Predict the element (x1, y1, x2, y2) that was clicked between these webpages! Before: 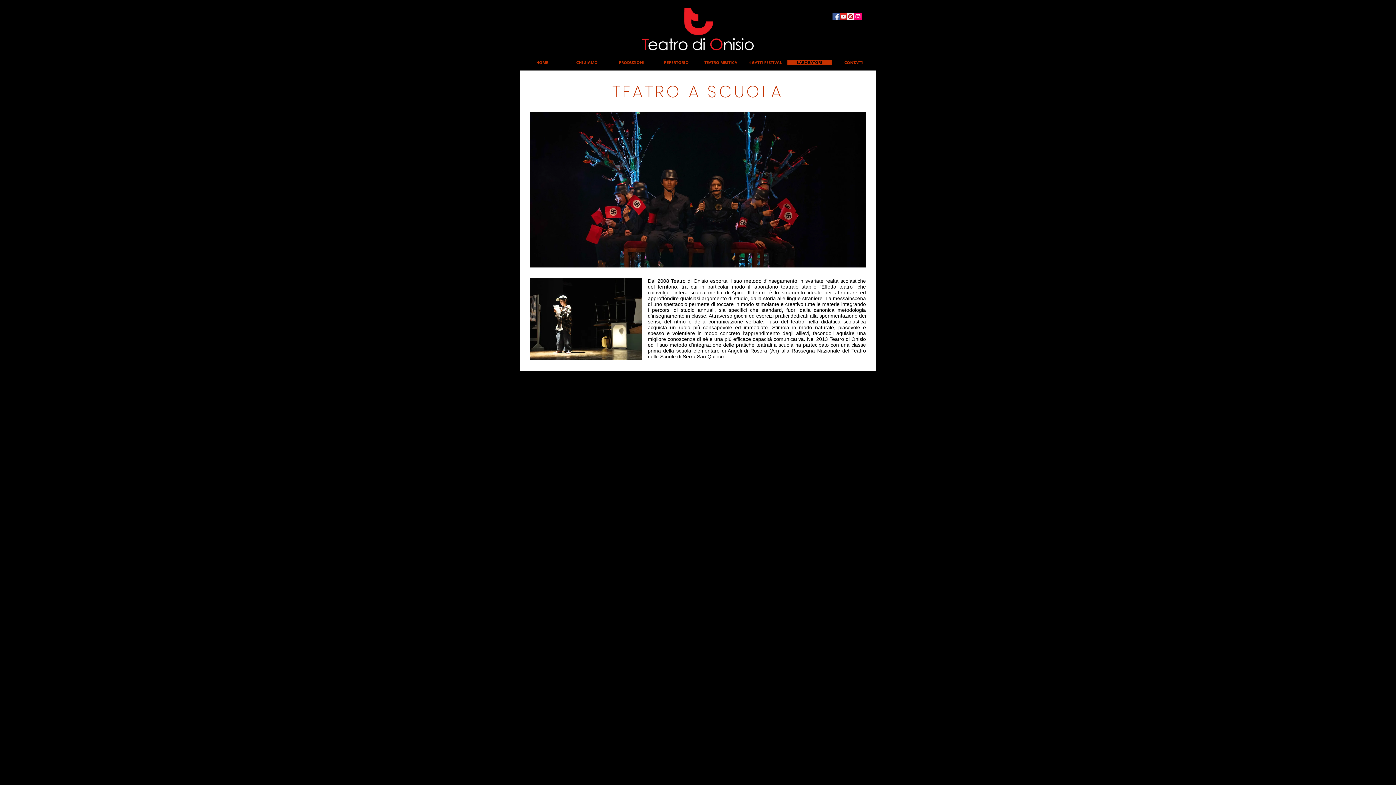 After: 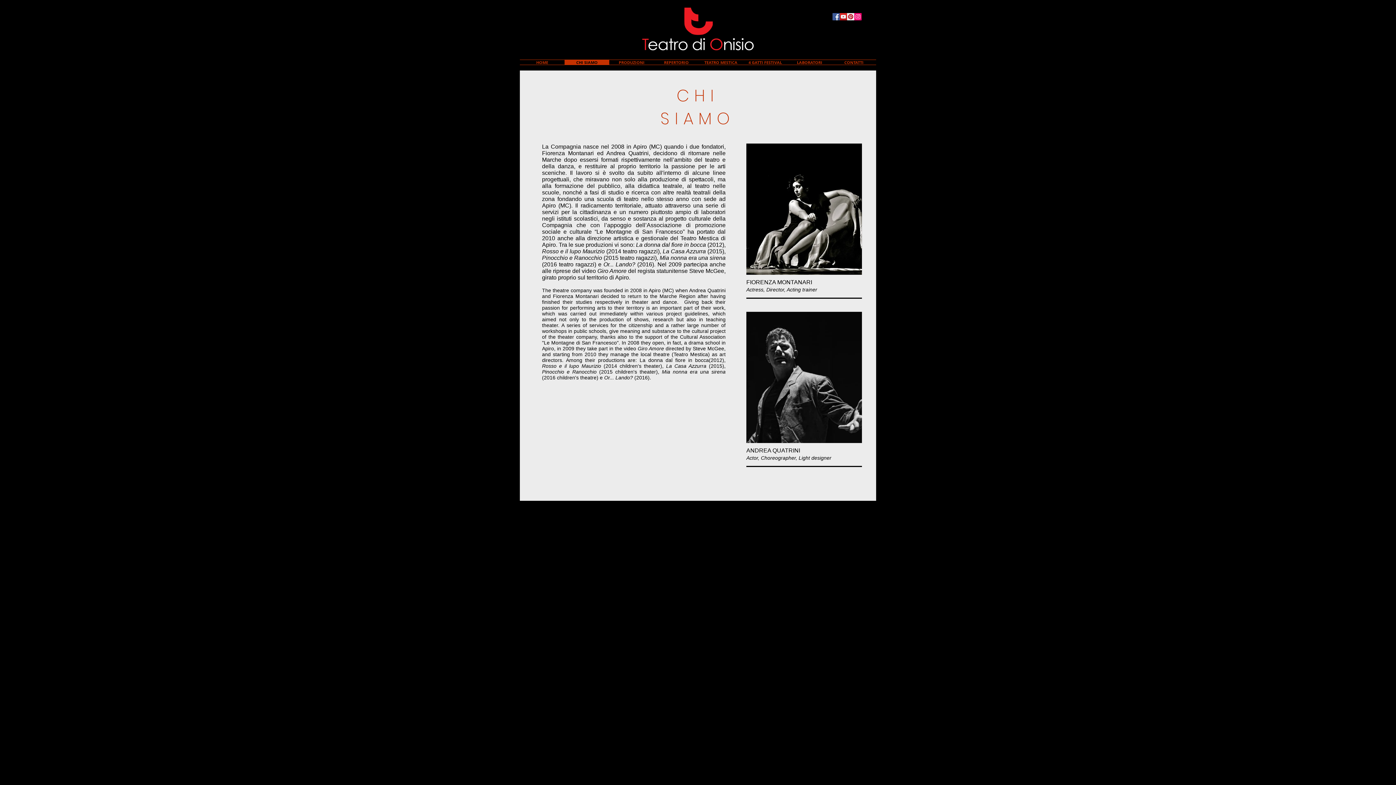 Action: label: CHI SIAMO bbox: (564, 60, 609, 64)